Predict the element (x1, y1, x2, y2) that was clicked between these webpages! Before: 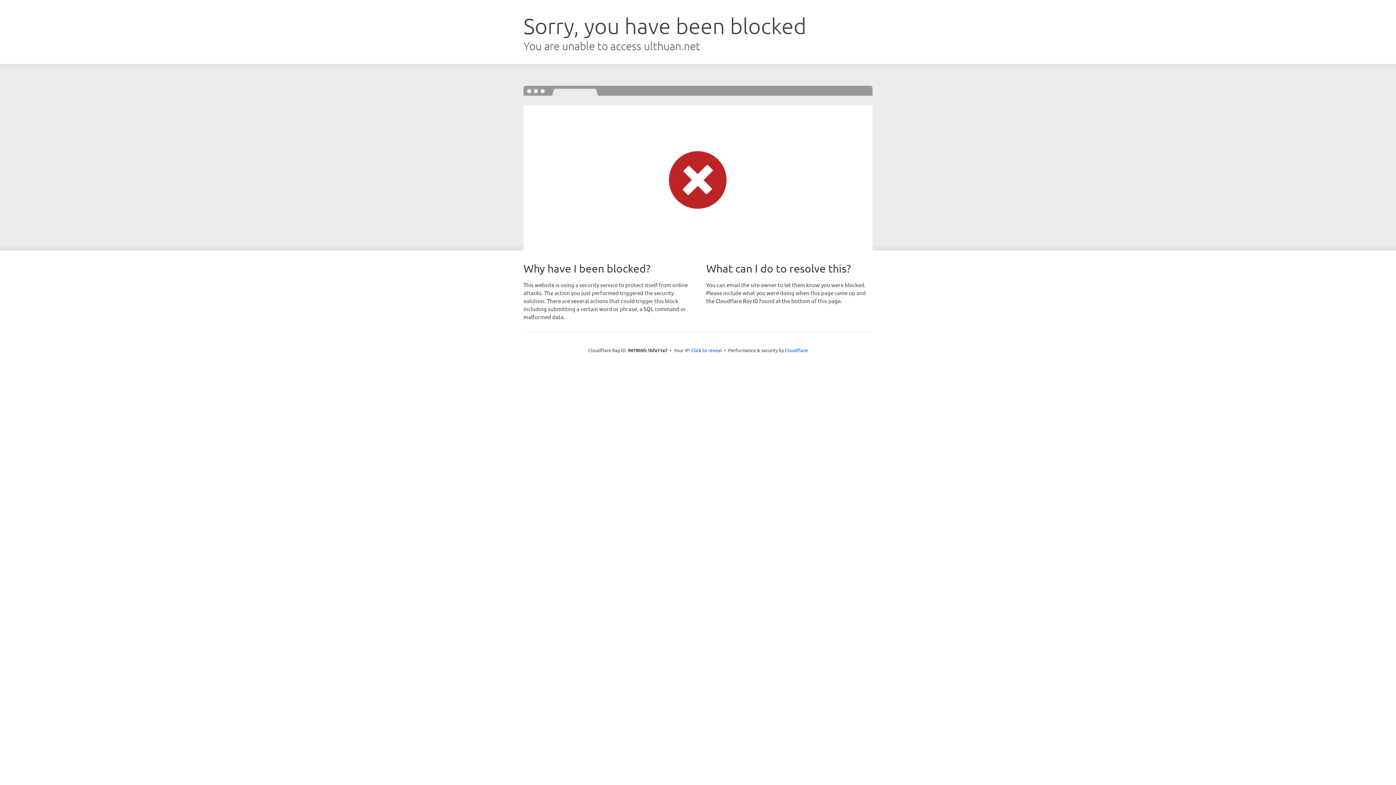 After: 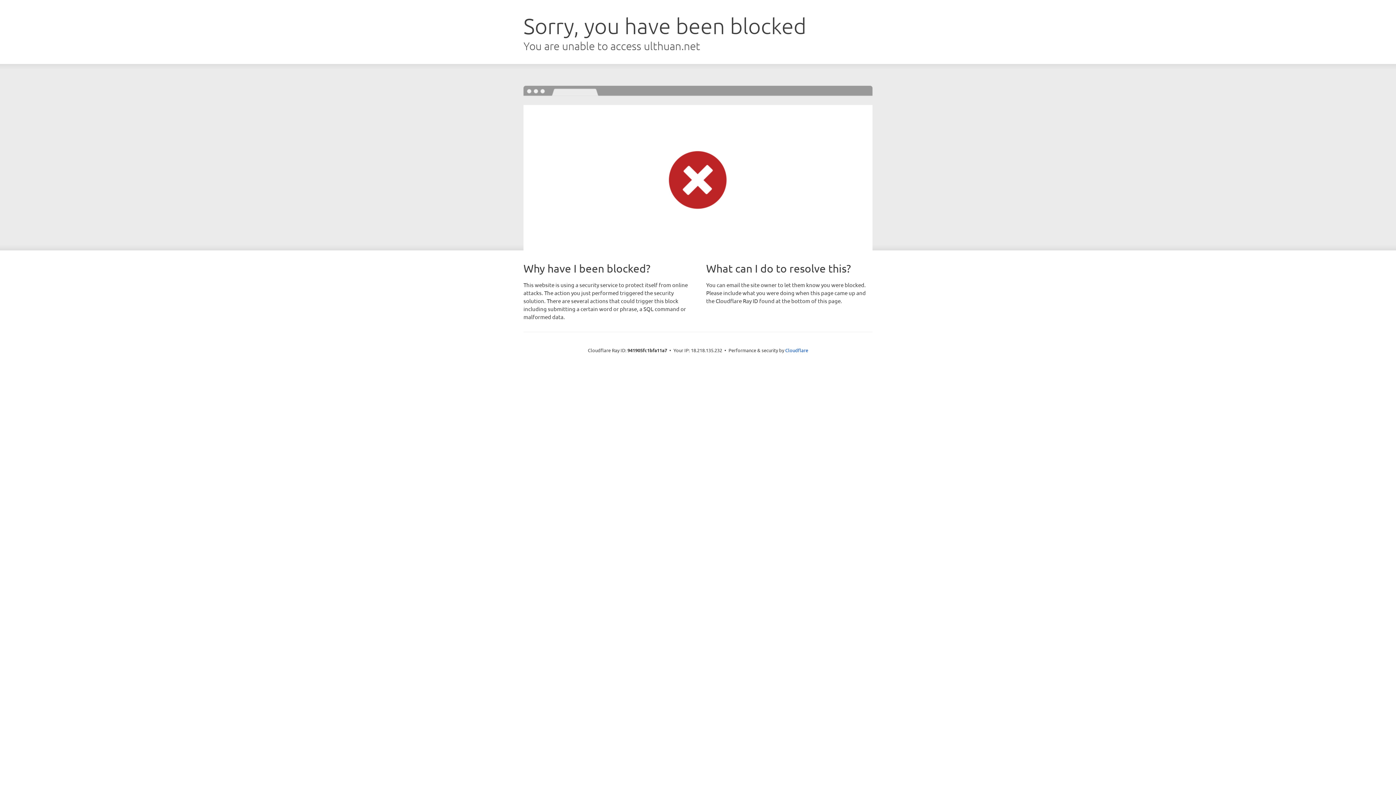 Action: bbox: (691, 346, 722, 353) label: Click to reveal